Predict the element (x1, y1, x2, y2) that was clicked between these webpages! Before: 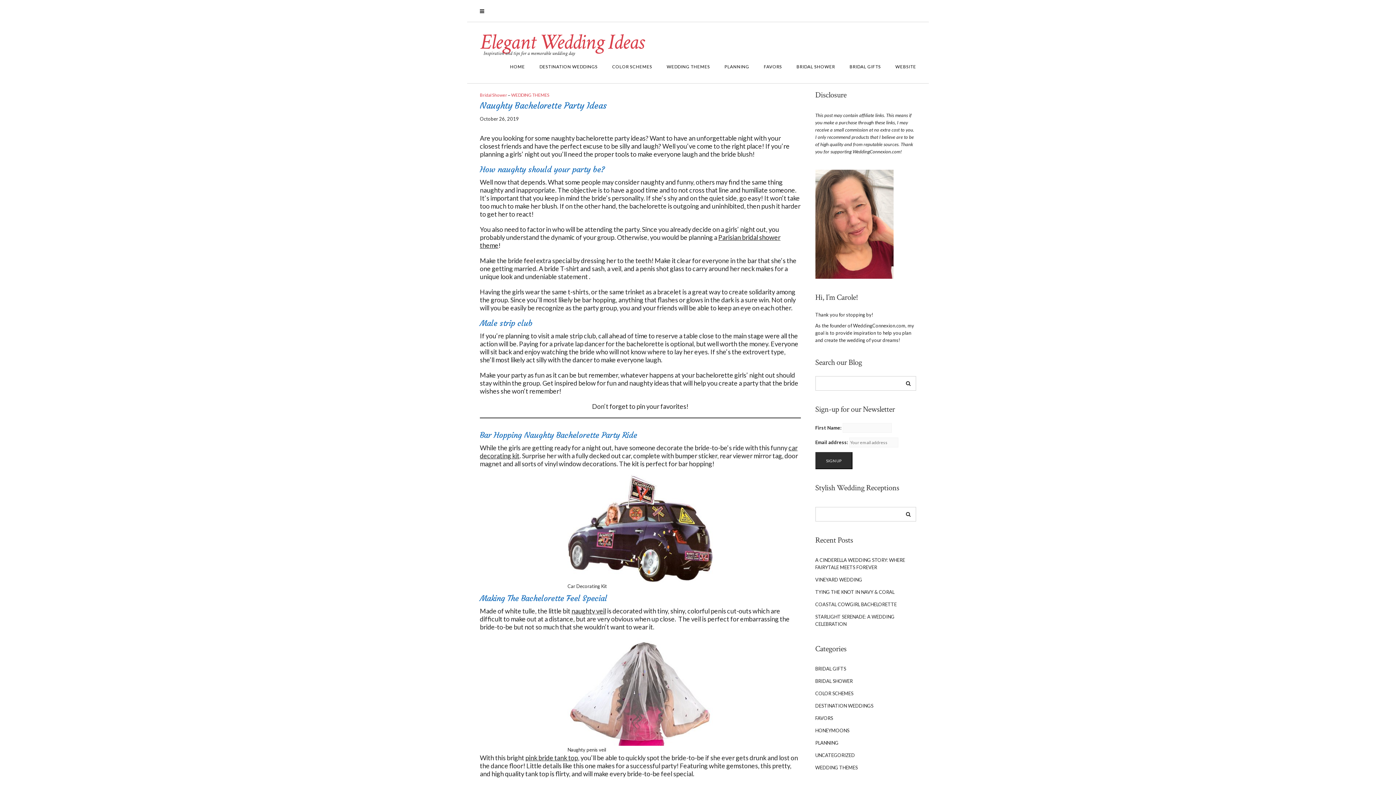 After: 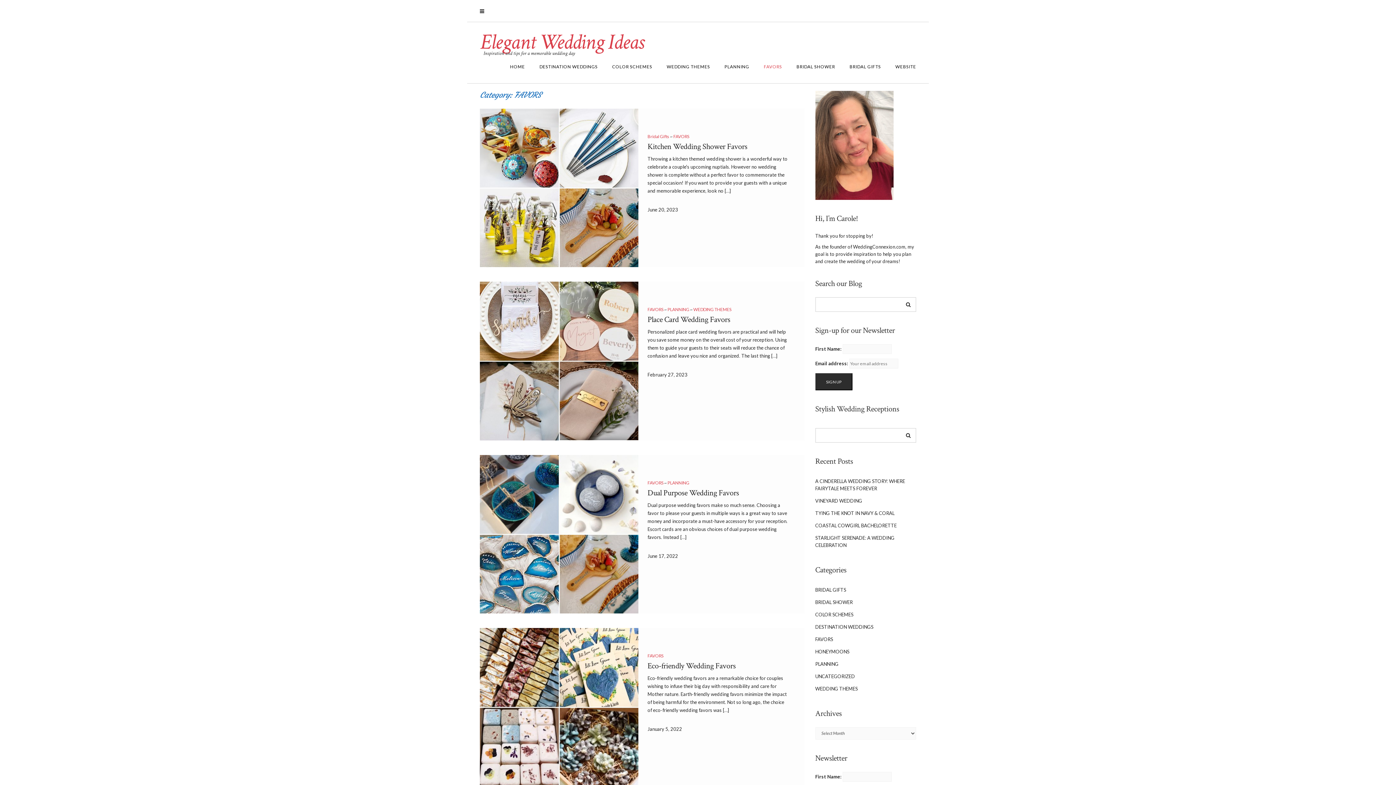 Action: label: FAVORS bbox: (815, 712, 833, 724)